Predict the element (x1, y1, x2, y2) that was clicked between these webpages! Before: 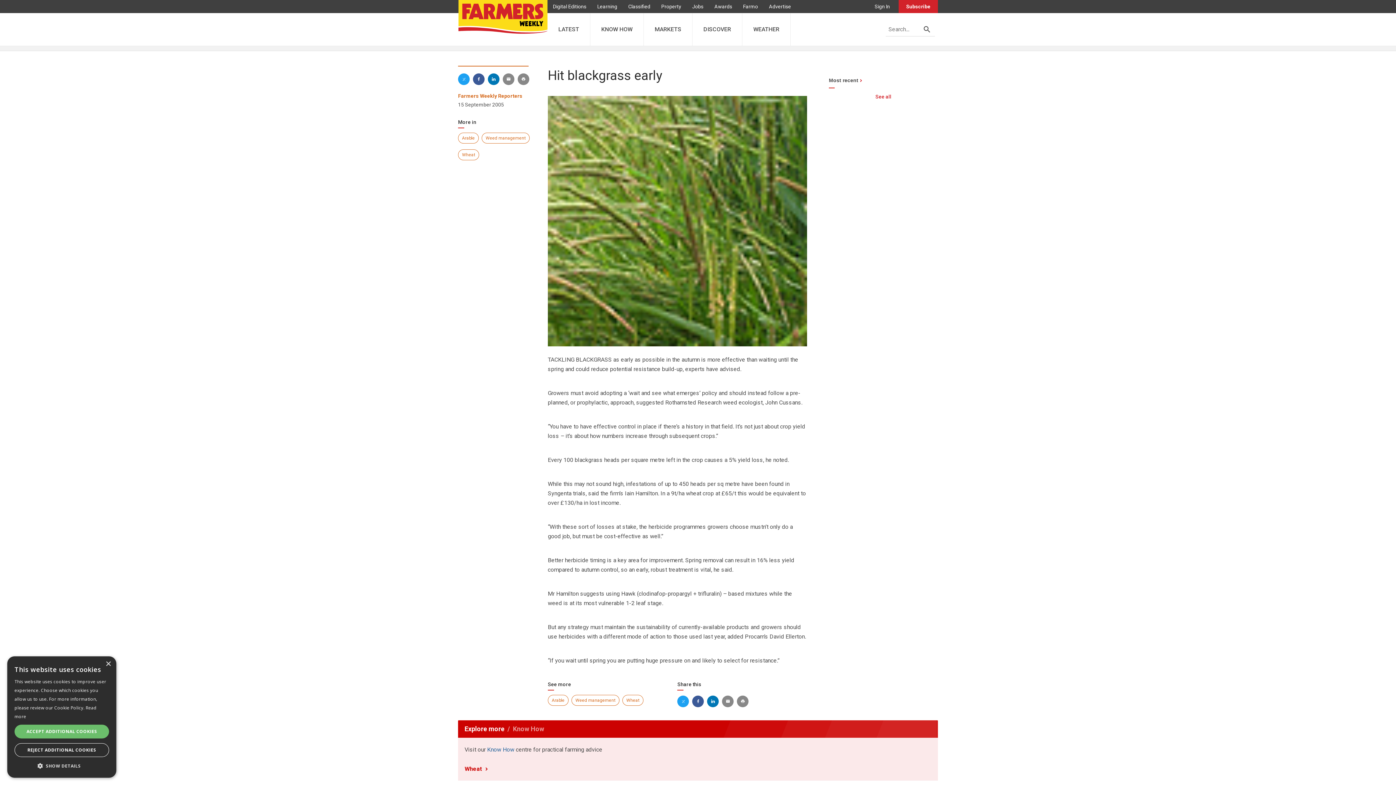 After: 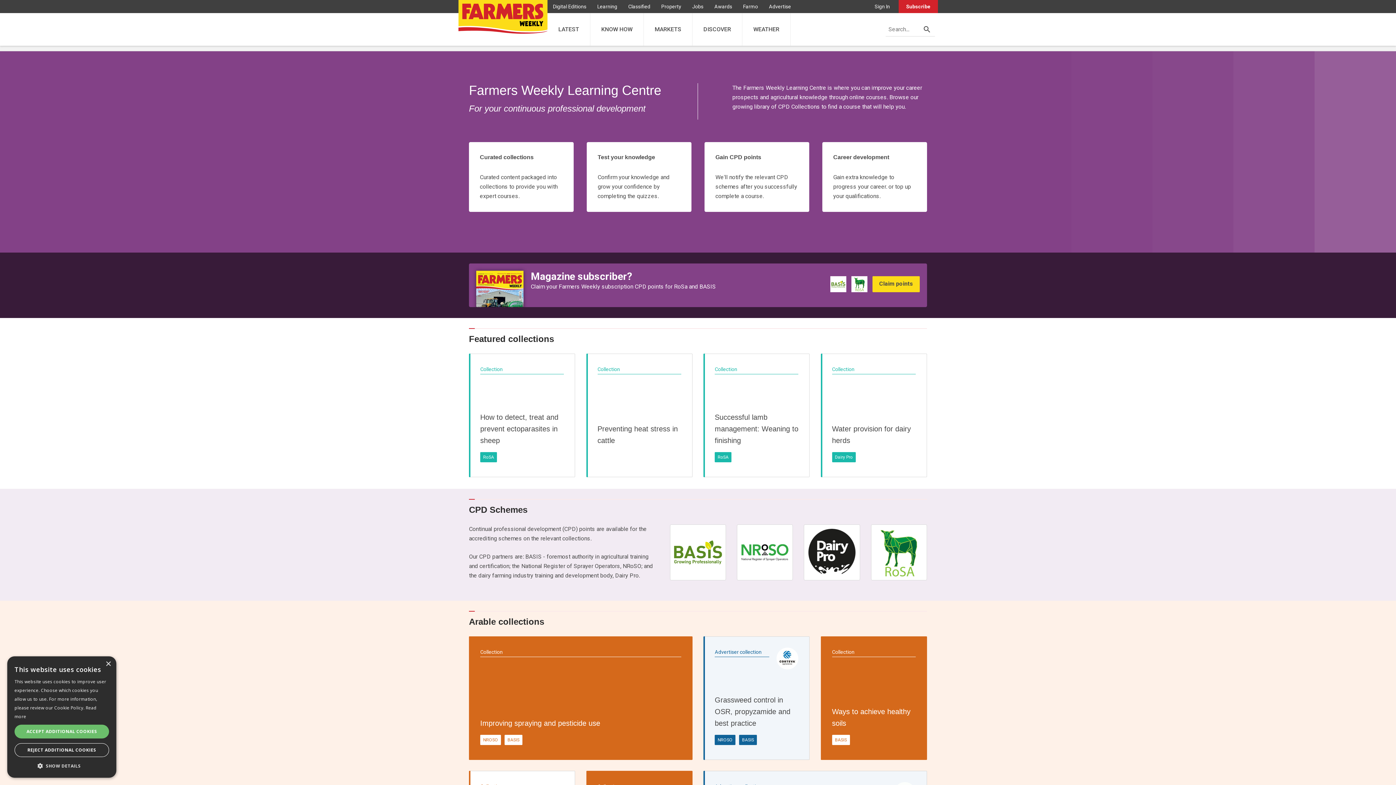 Action: label: Learning bbox: (592, 3, 622, 9)